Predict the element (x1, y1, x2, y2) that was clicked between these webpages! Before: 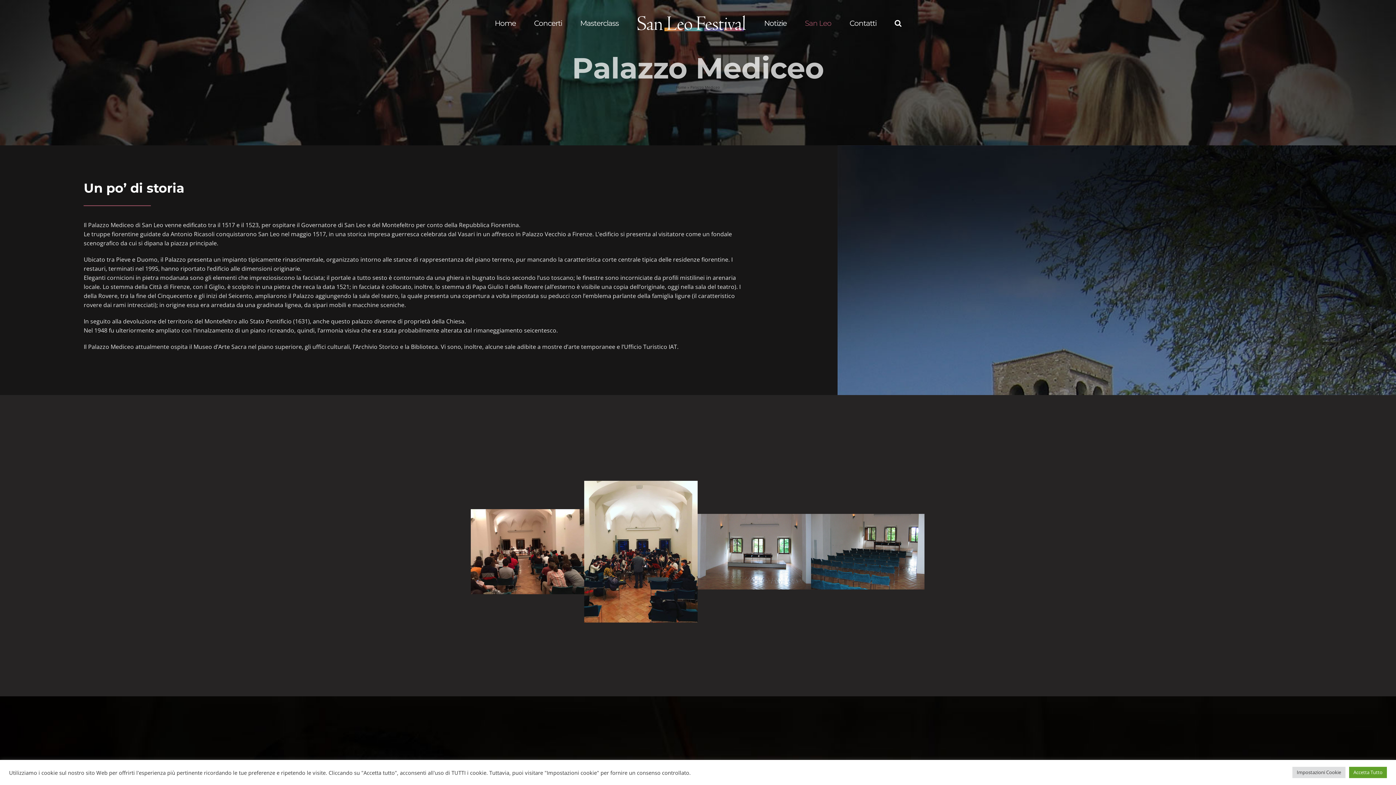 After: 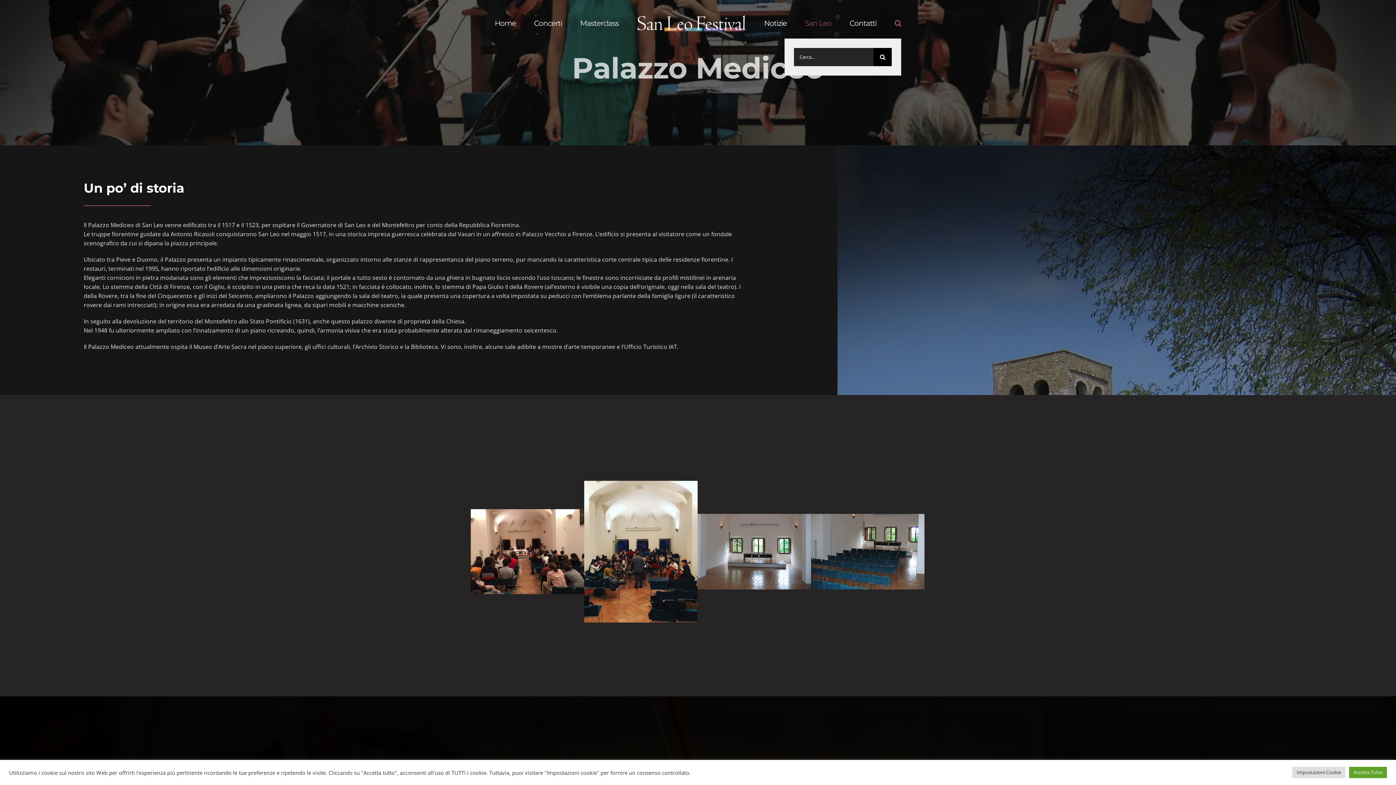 Action: bbox: (894, 7, 901, 38) label: Cerca